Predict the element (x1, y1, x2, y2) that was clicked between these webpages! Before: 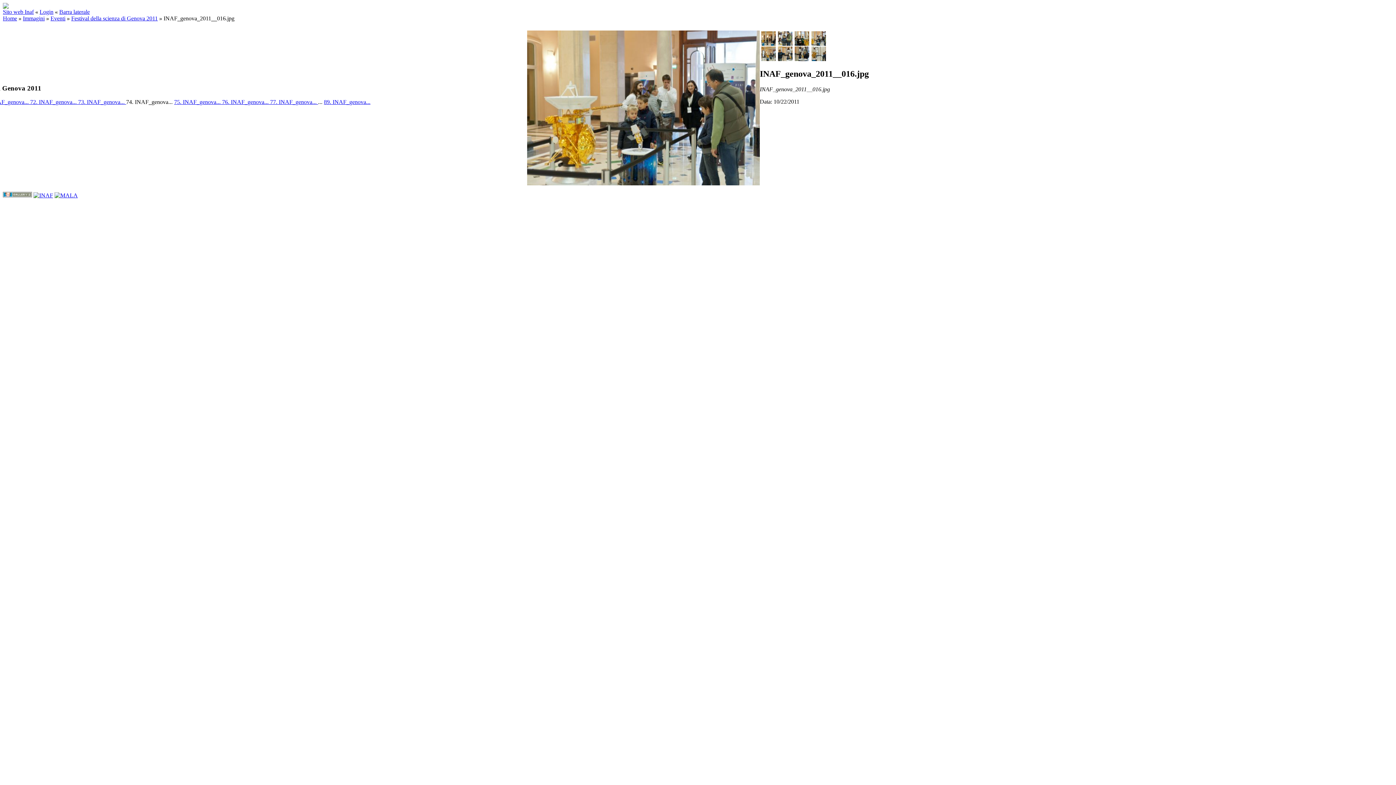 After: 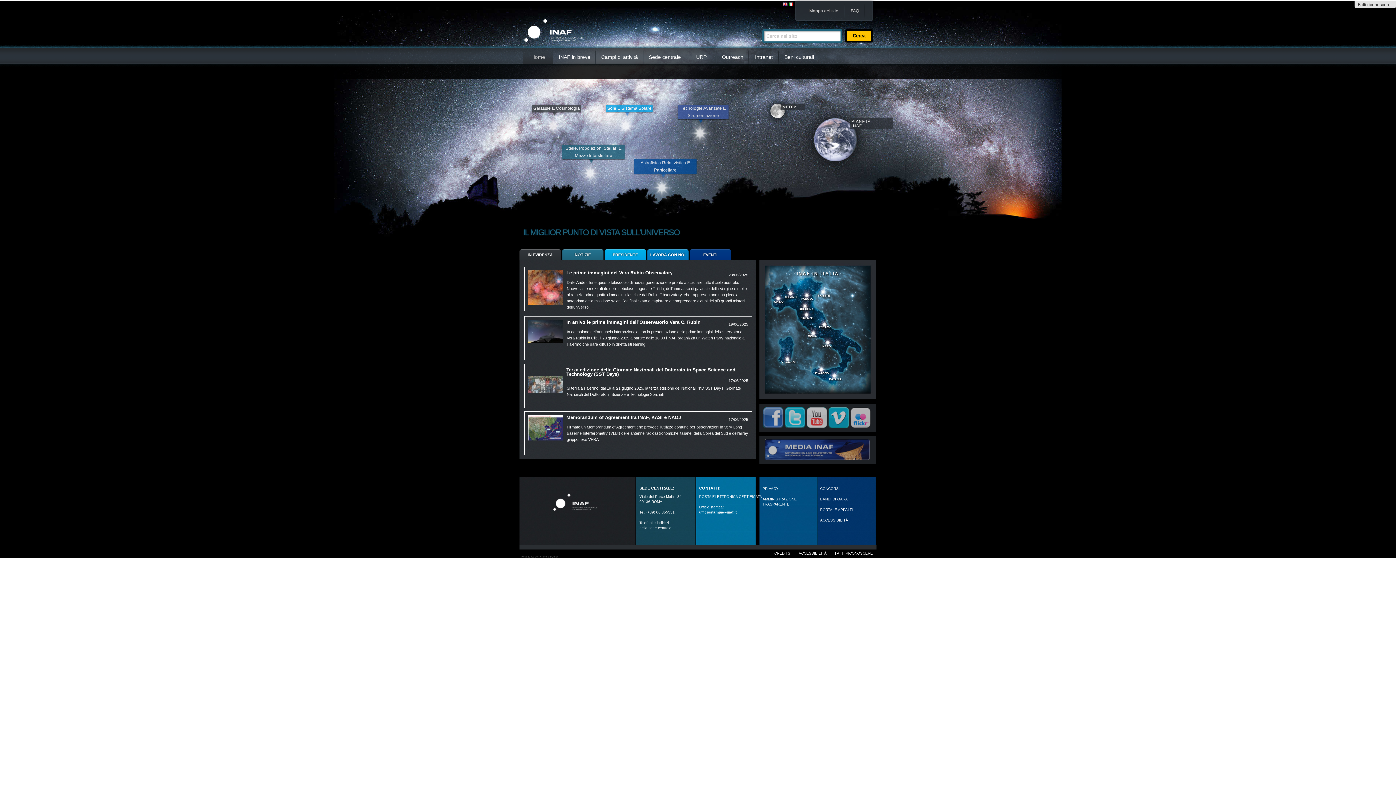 Action: bbox: (33, 192, 53, 198)